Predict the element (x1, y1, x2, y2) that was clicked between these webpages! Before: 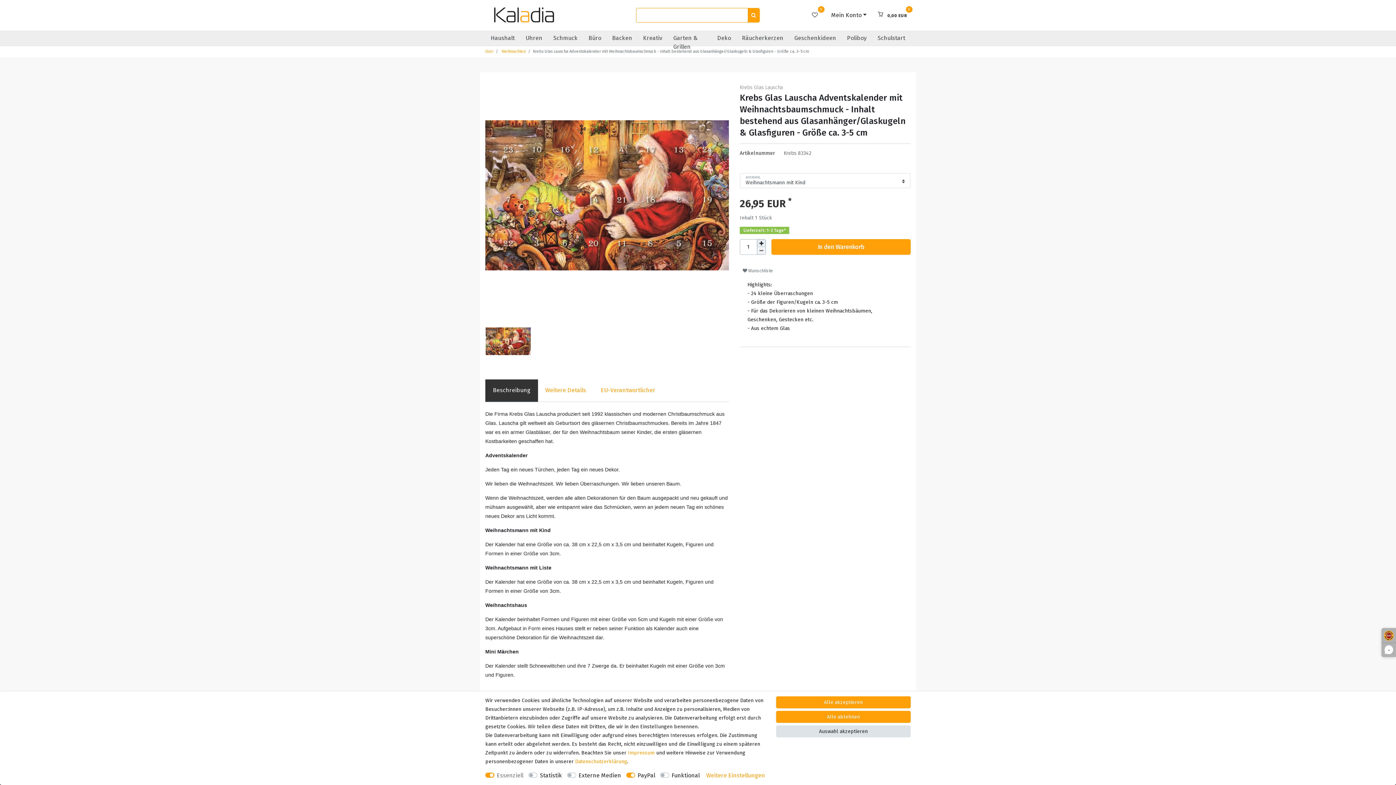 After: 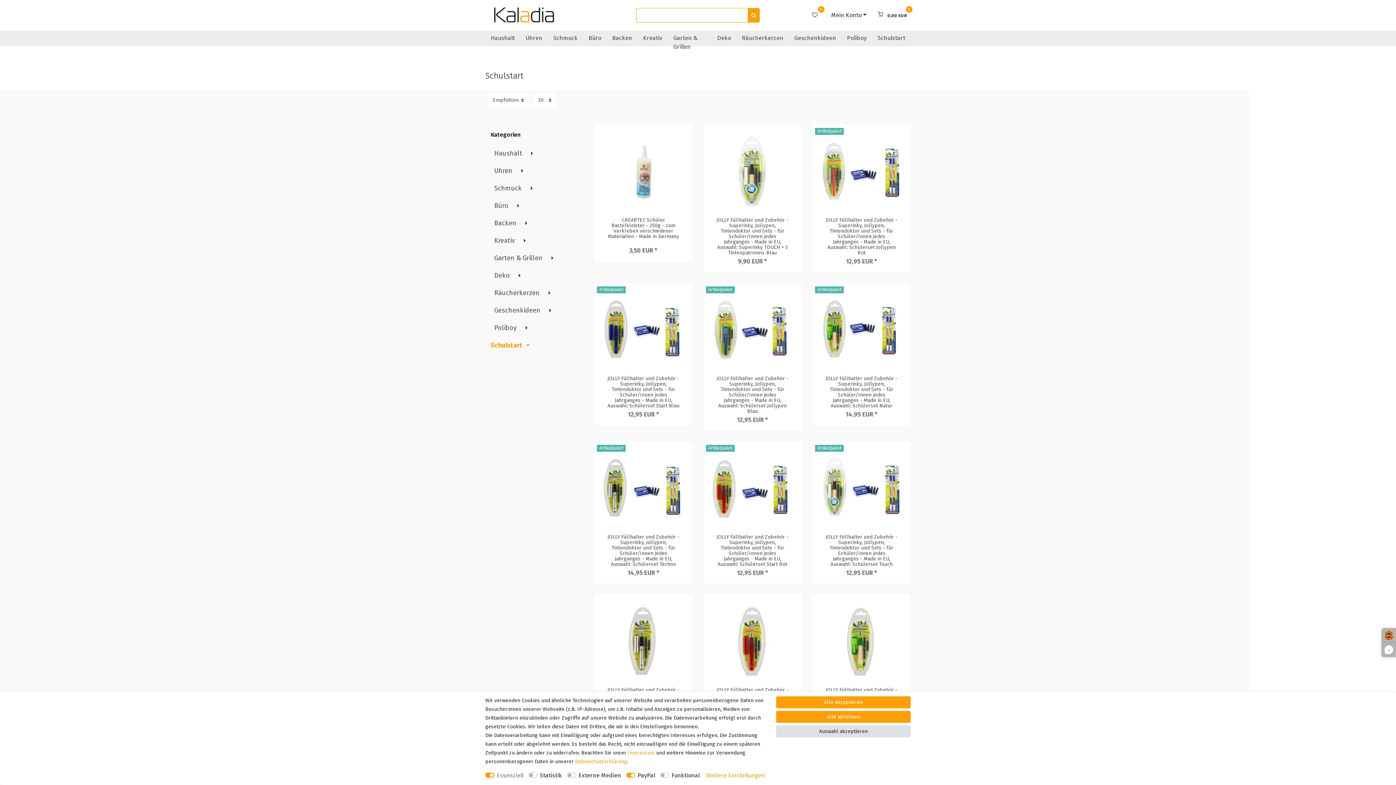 Action: bbox: (872, 30, 910, 46) label: Schulstart